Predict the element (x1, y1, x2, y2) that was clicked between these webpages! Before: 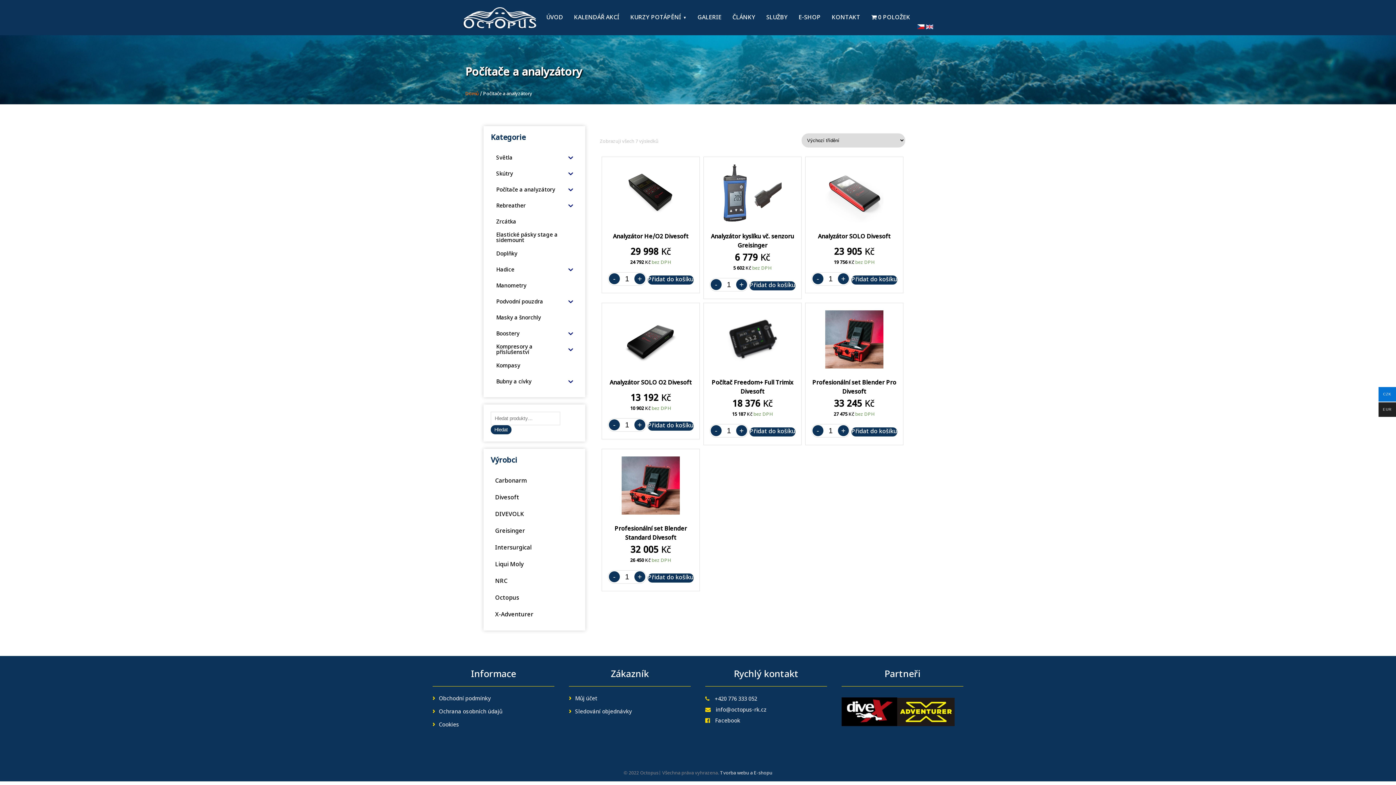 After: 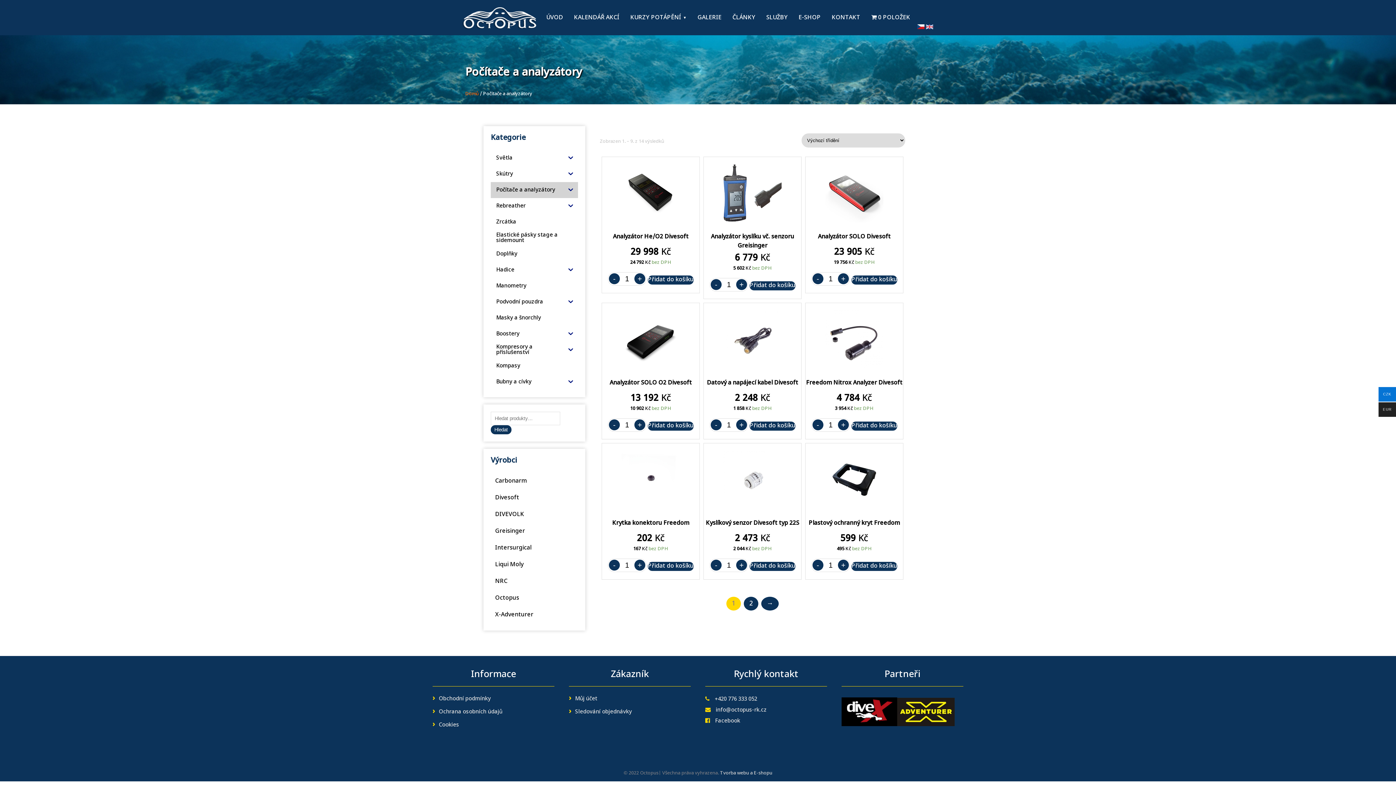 Action: bbox: (490, 182, 563, 198) label: Počítače a analyzátory